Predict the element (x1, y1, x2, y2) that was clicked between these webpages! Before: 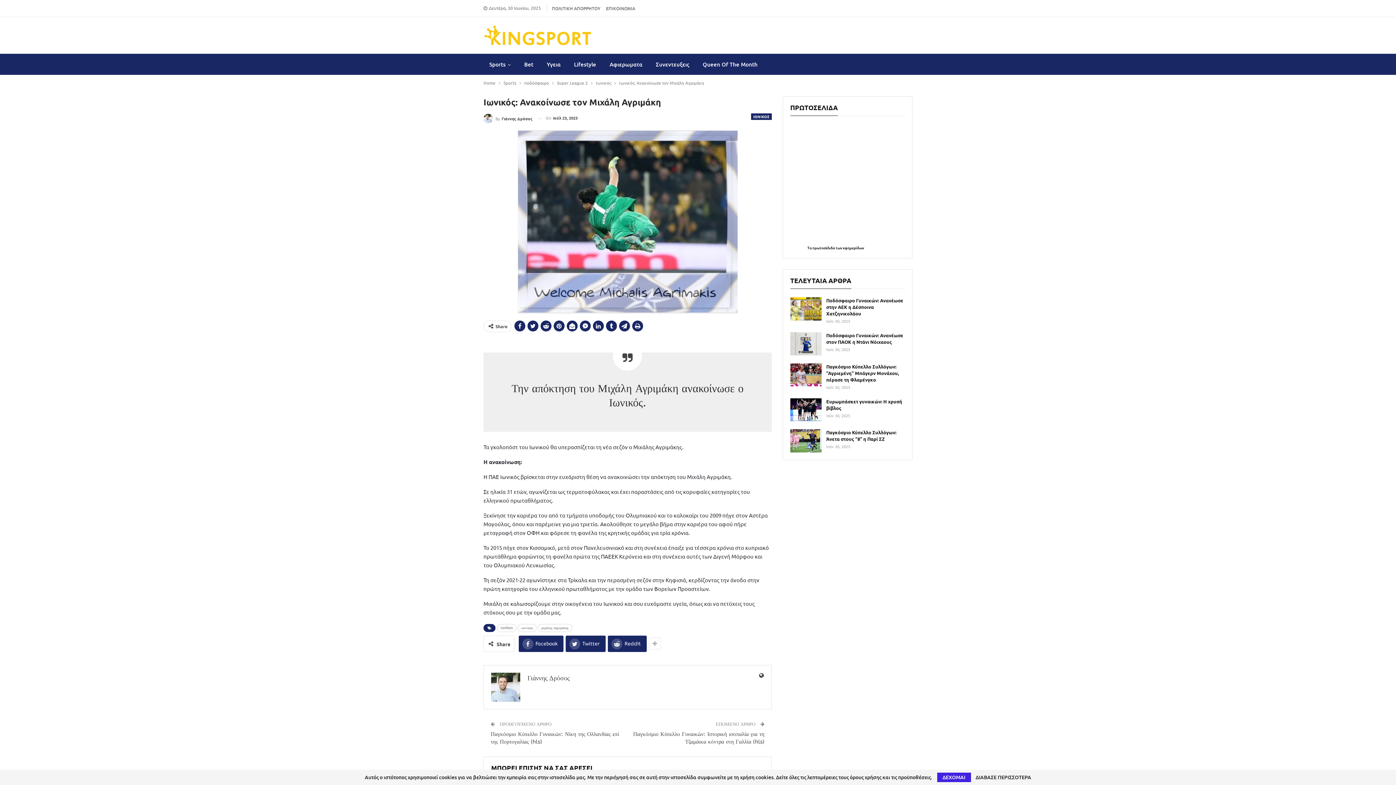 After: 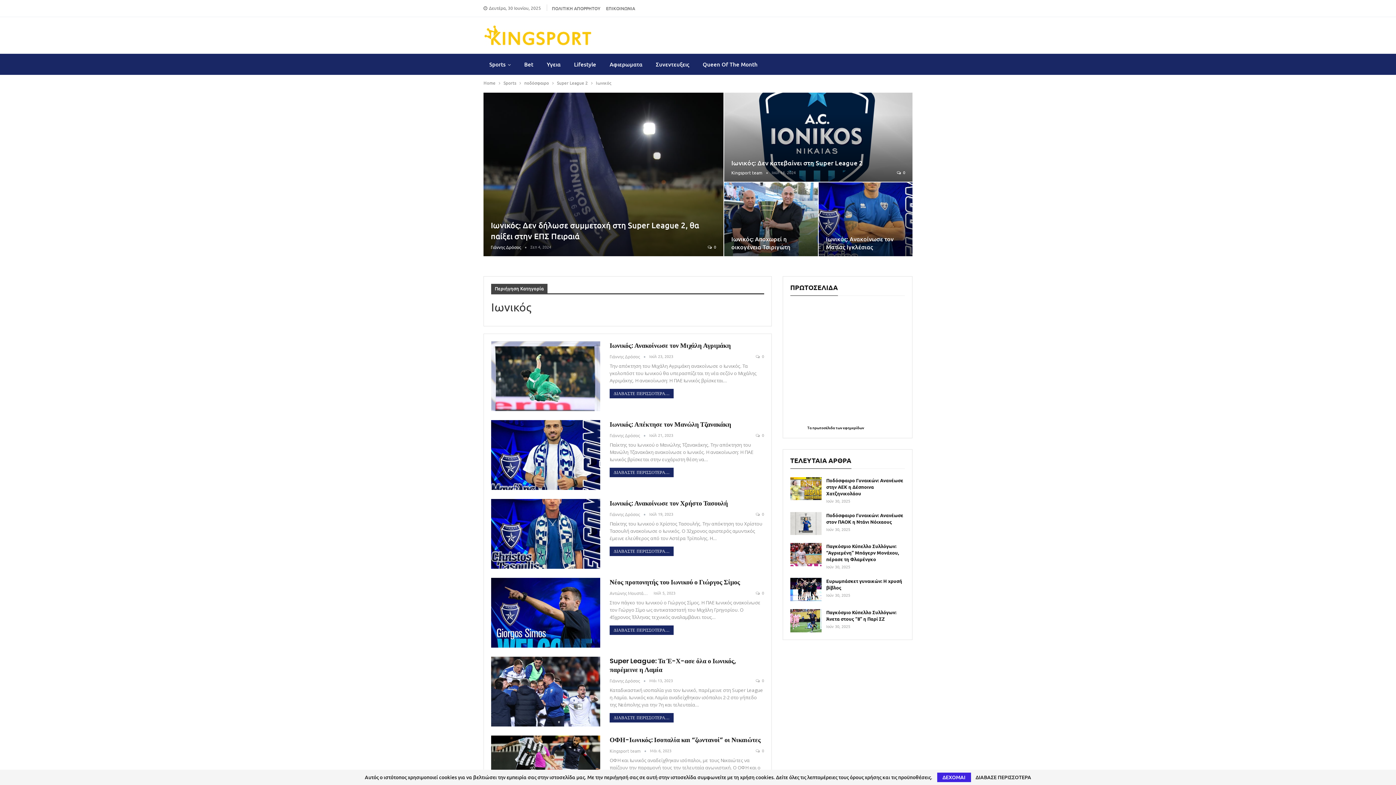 Action: bbox: (596, 79, 611, 87) label: Ιωνικός